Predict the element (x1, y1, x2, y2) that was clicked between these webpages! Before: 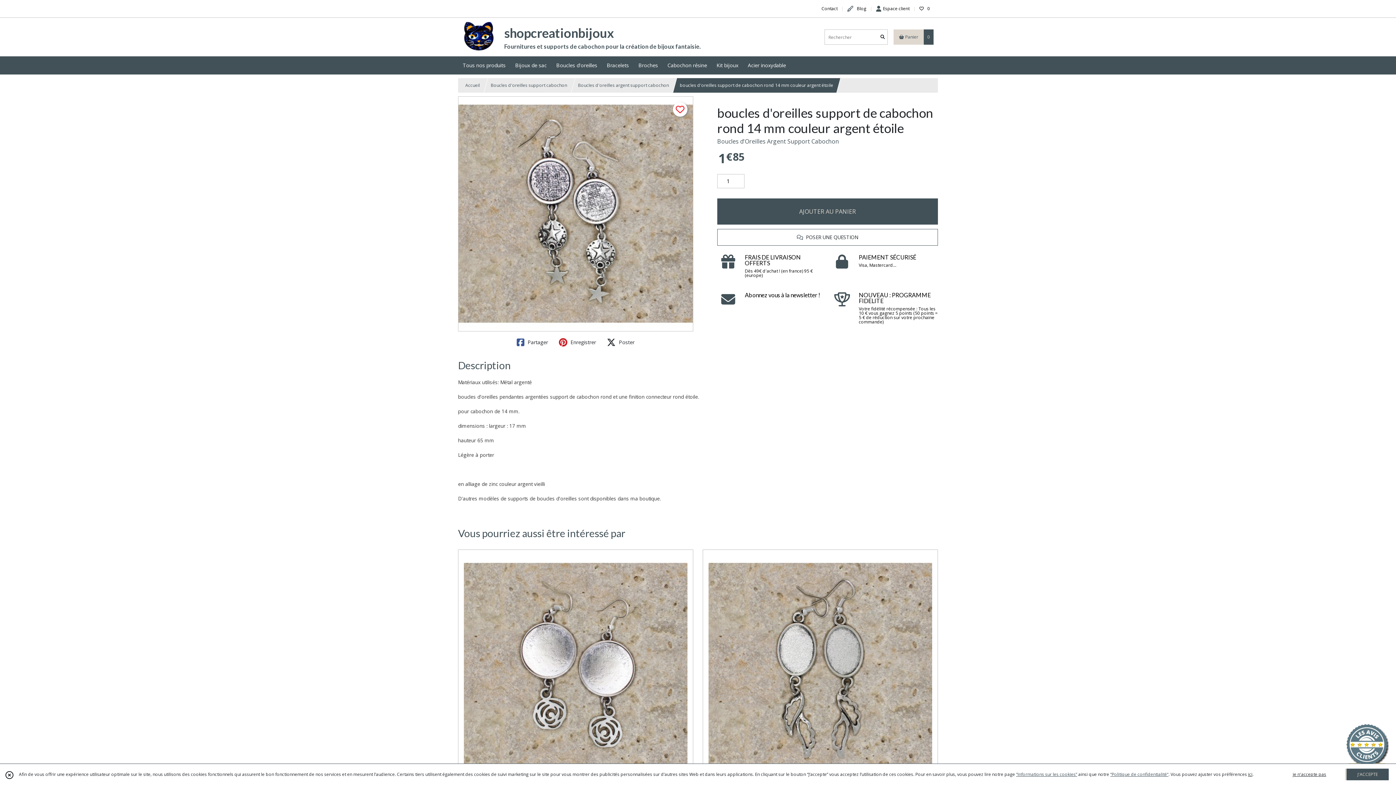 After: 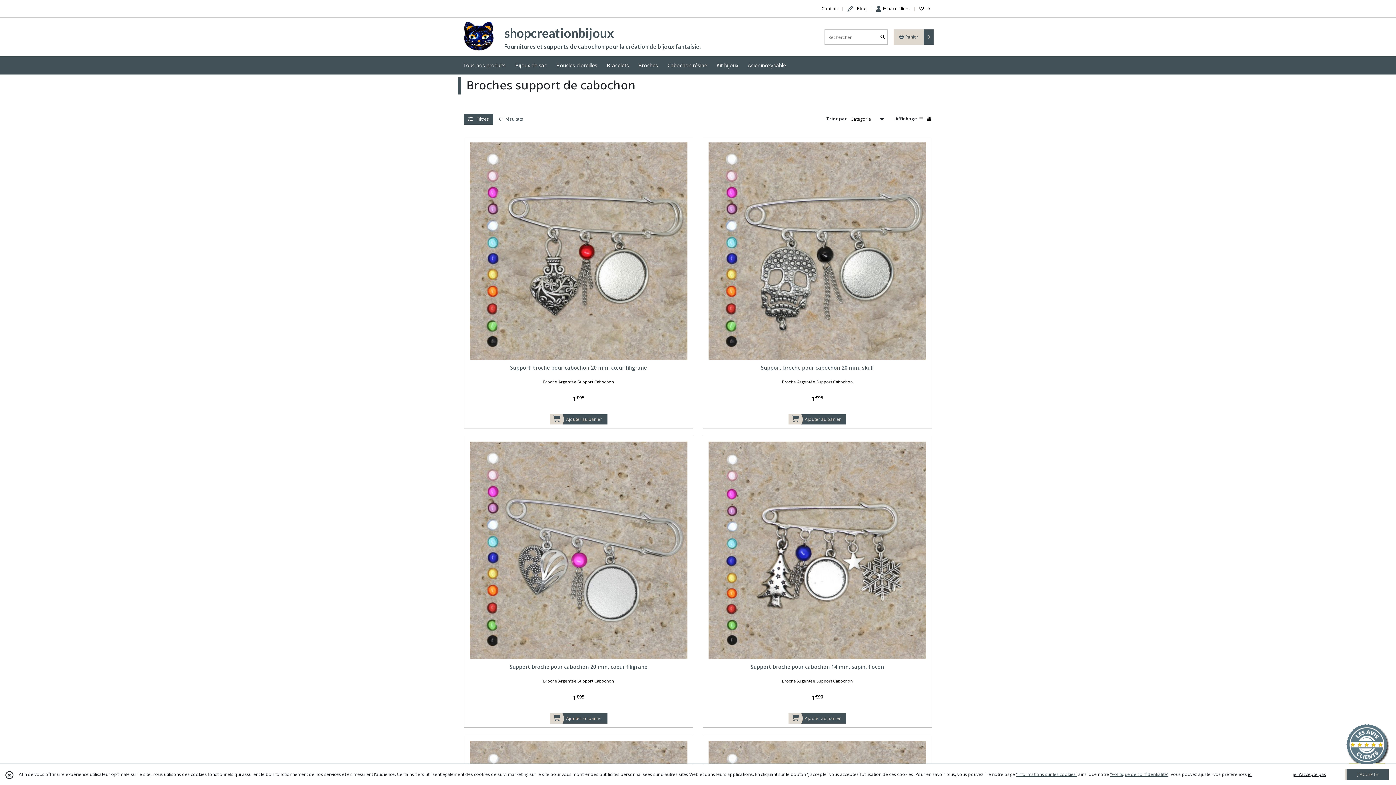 Action: bbox: (633, 56, 662, 74) label: Broches